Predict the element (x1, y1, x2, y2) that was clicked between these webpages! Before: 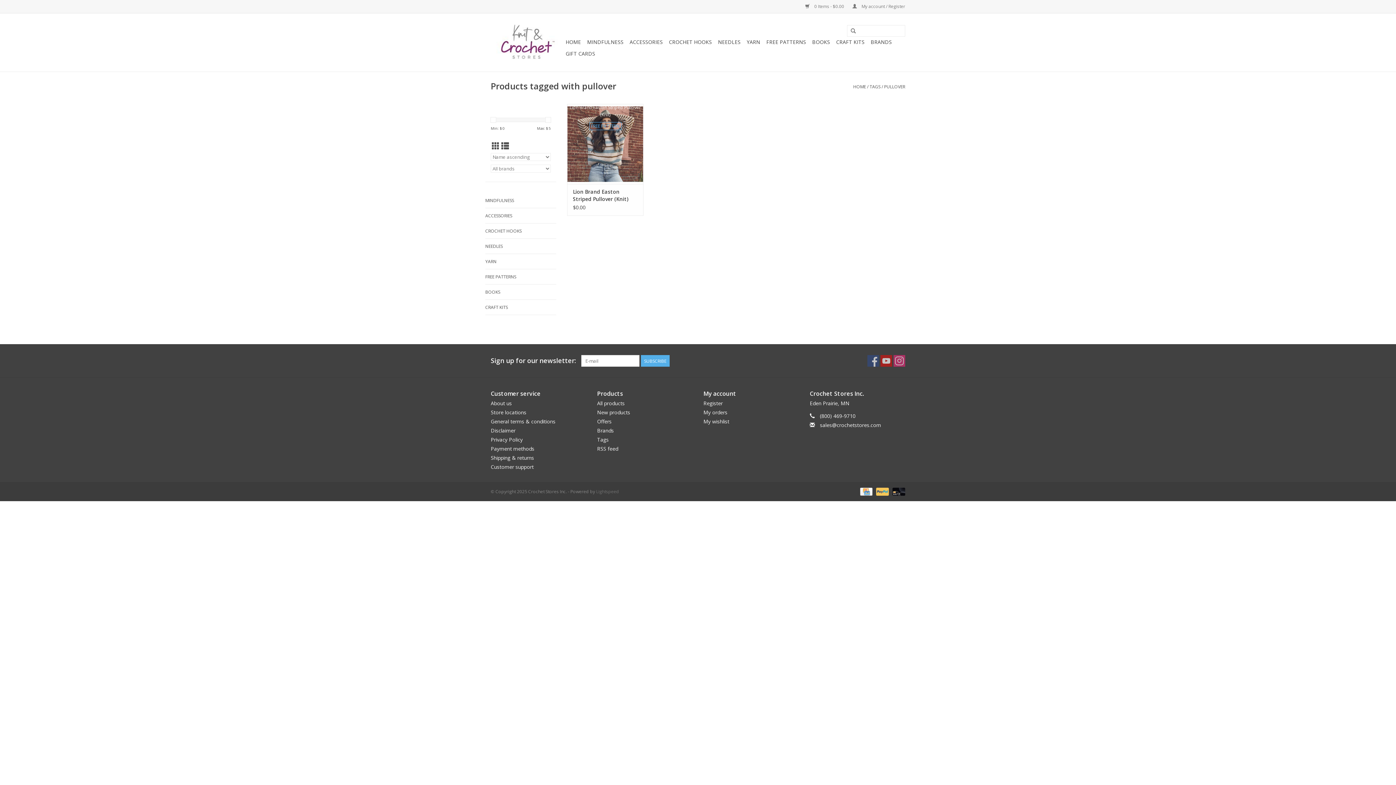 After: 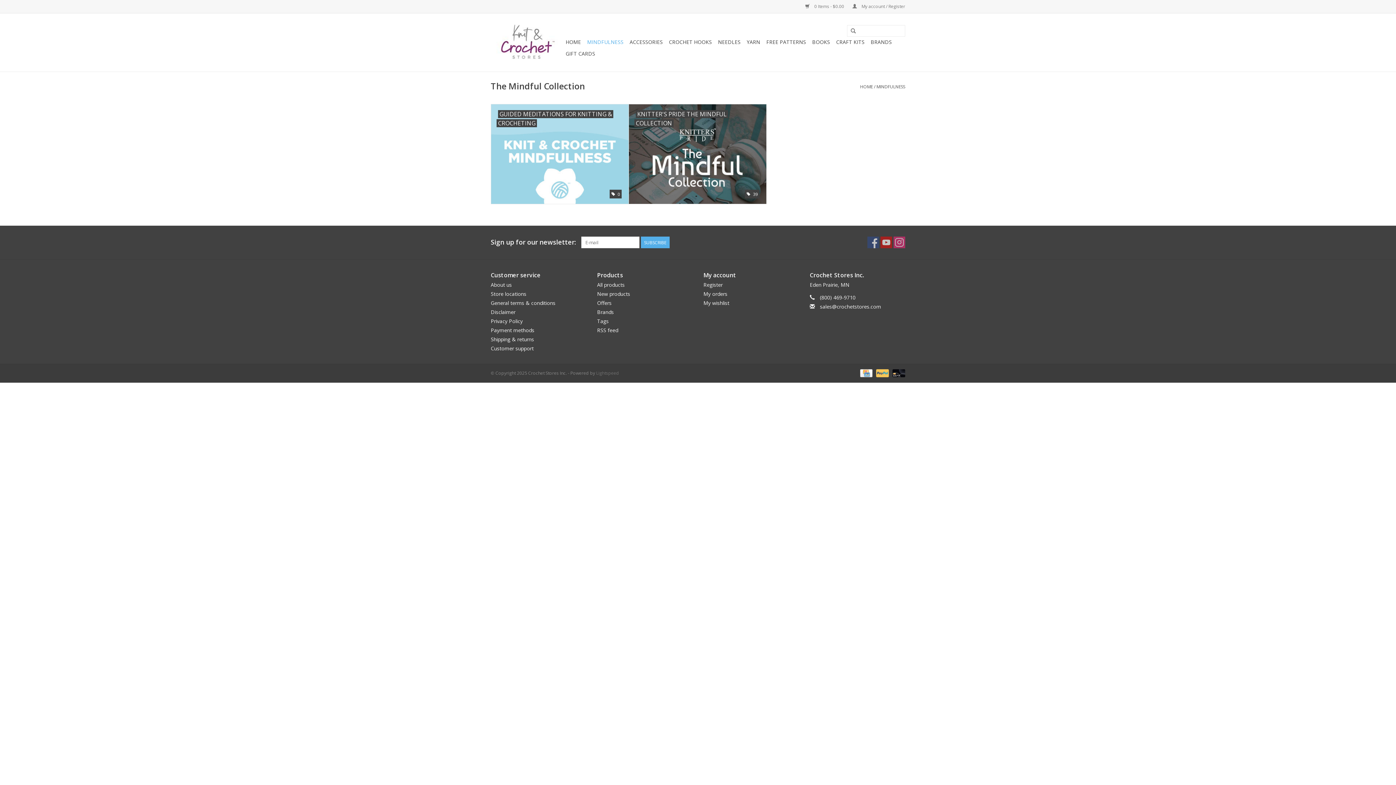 Action: label: MINDFULNESS bbox: (585, 36, 625, 48)